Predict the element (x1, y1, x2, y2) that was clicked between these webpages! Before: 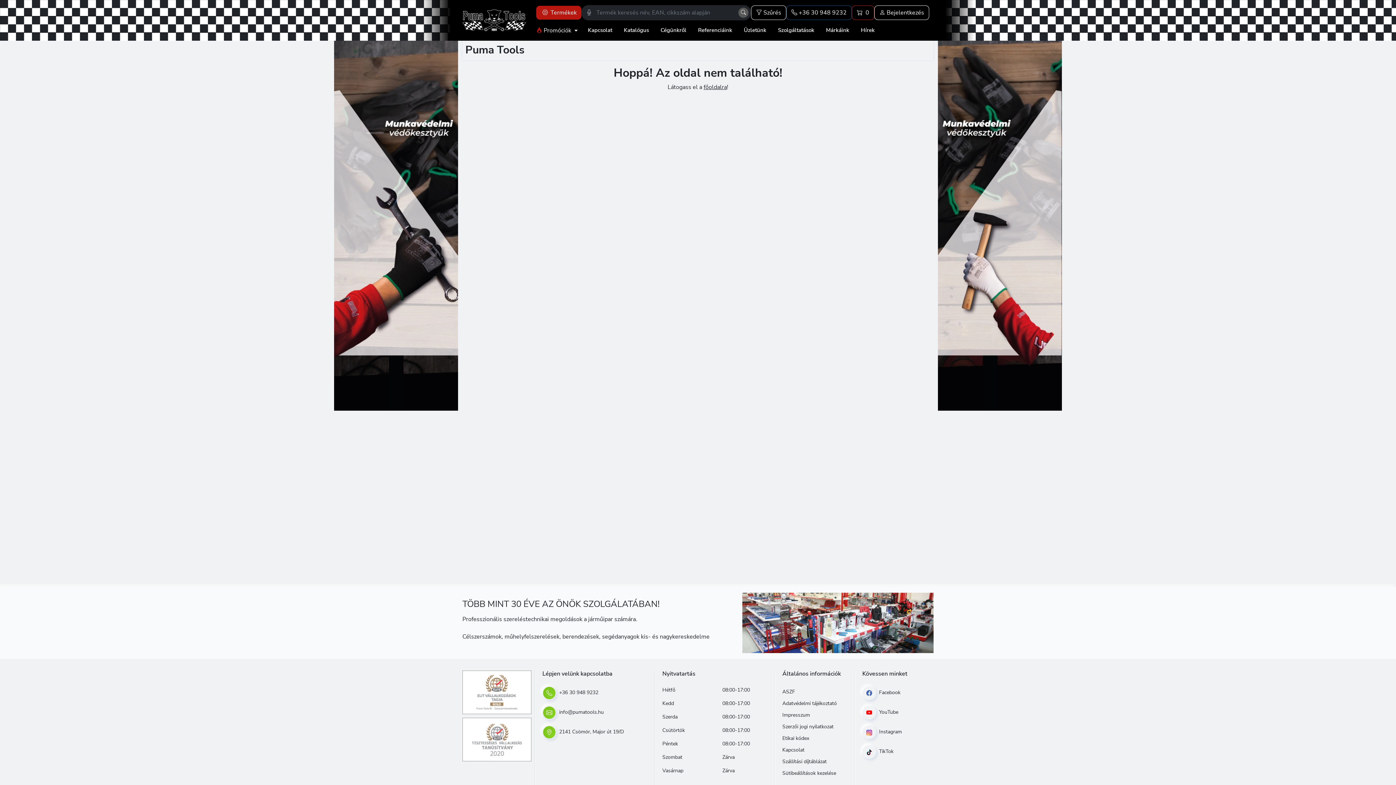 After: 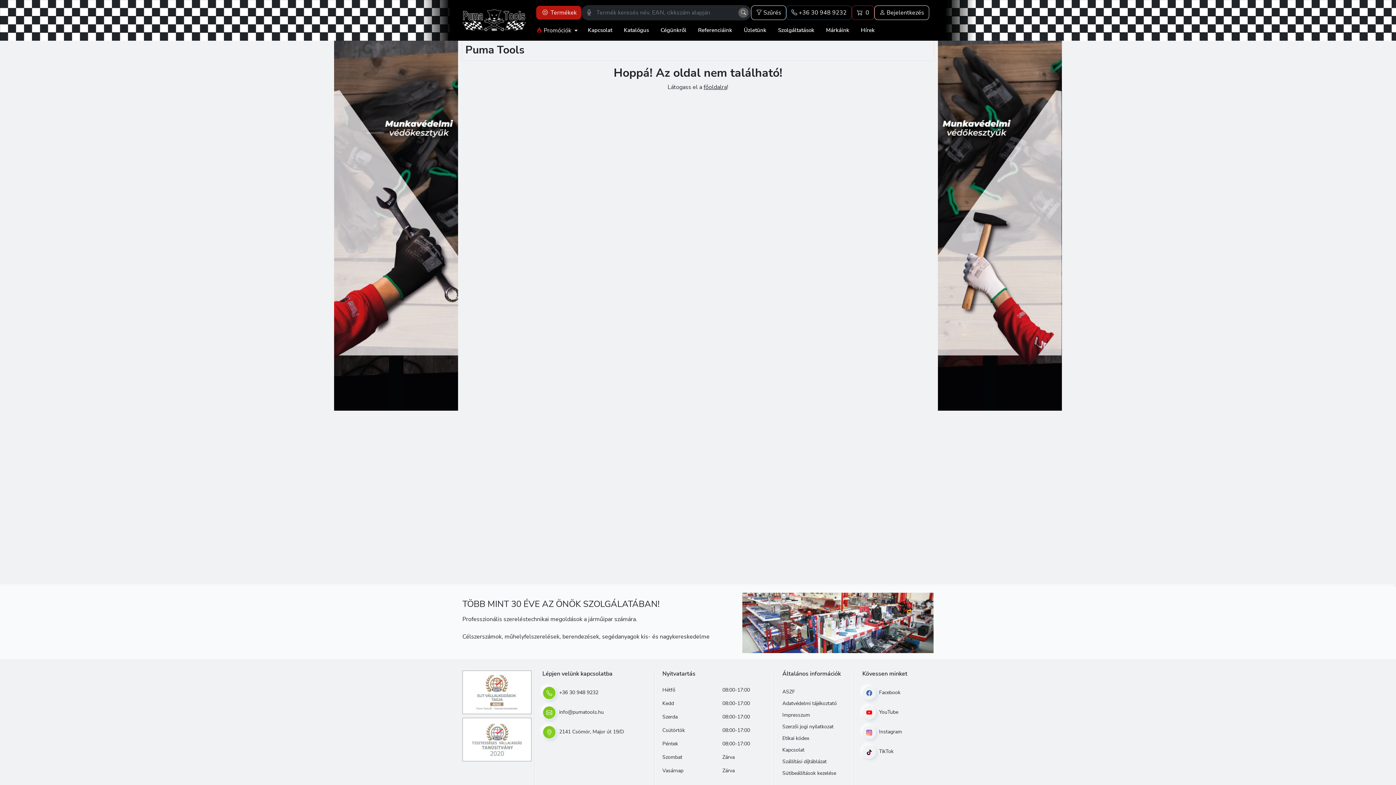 Action: bbox: (542, 689, 598, 696) label: Hívás telefonon